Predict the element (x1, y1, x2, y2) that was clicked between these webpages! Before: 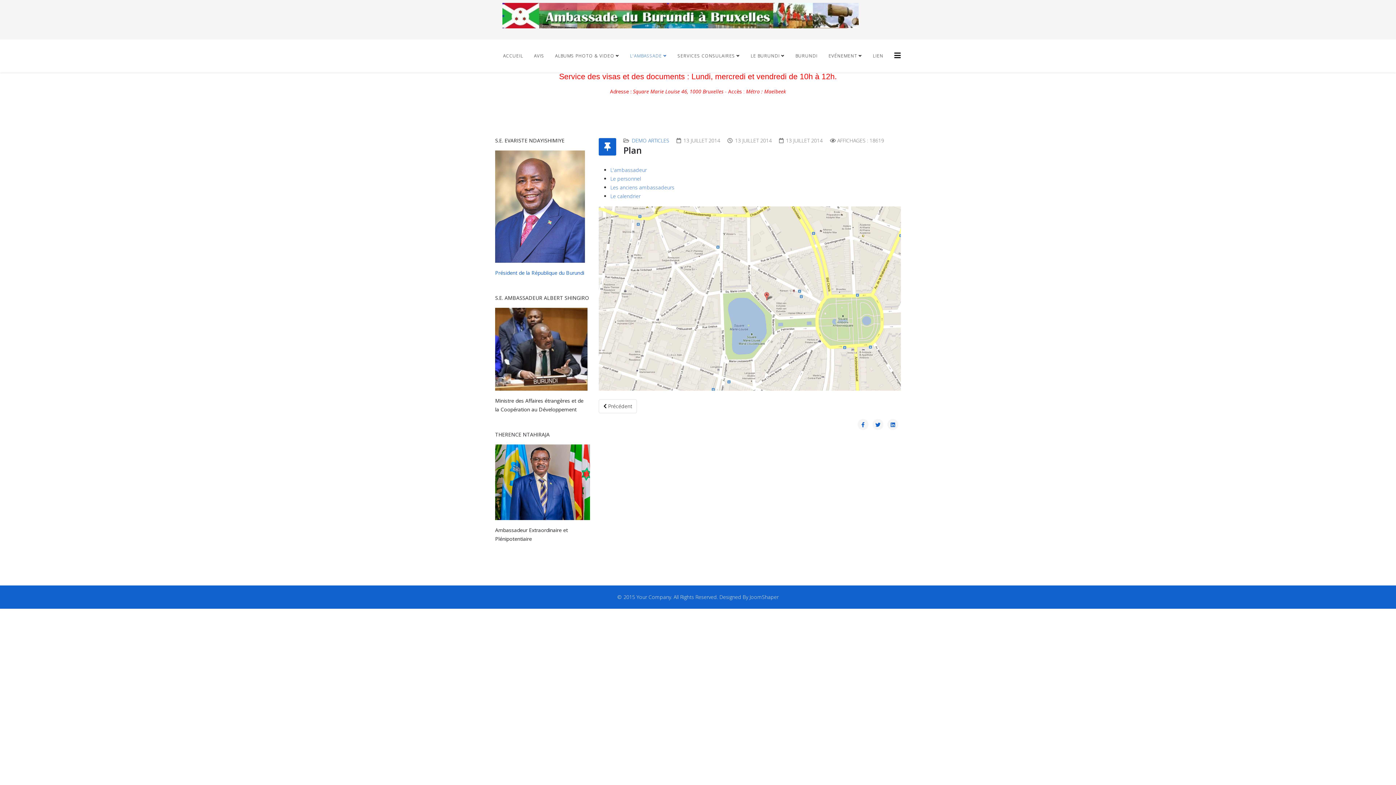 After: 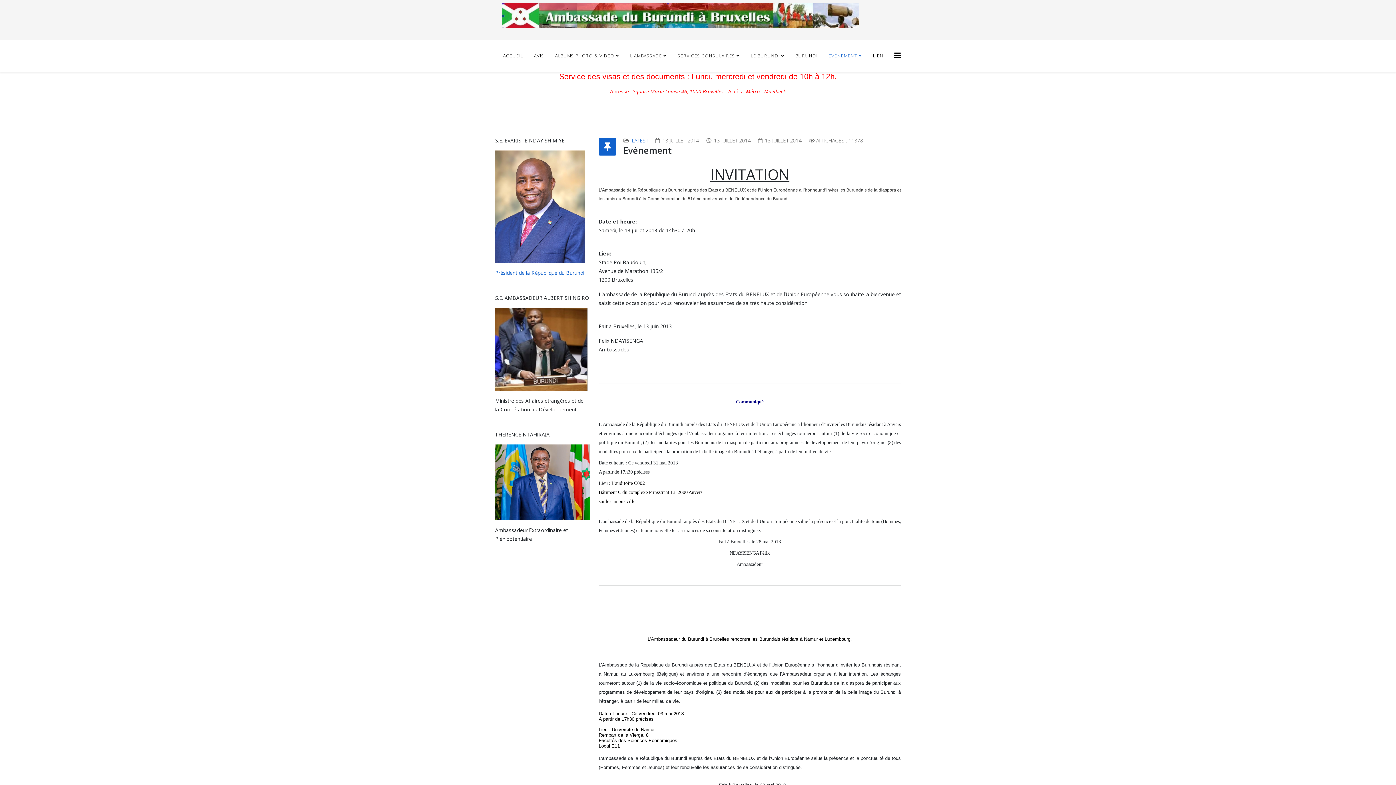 Action: label: EVÉNEMENT bbox: (823, 39, 867, 72)